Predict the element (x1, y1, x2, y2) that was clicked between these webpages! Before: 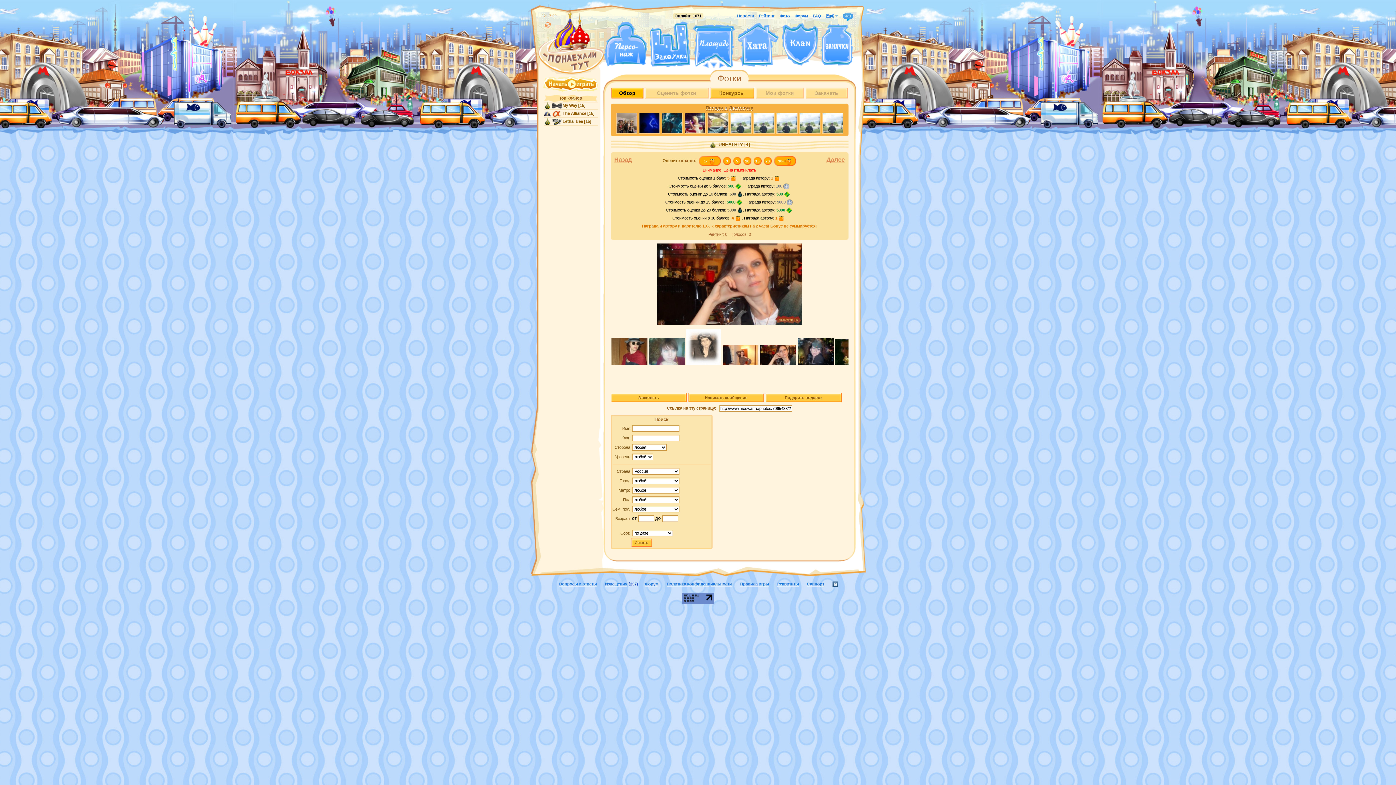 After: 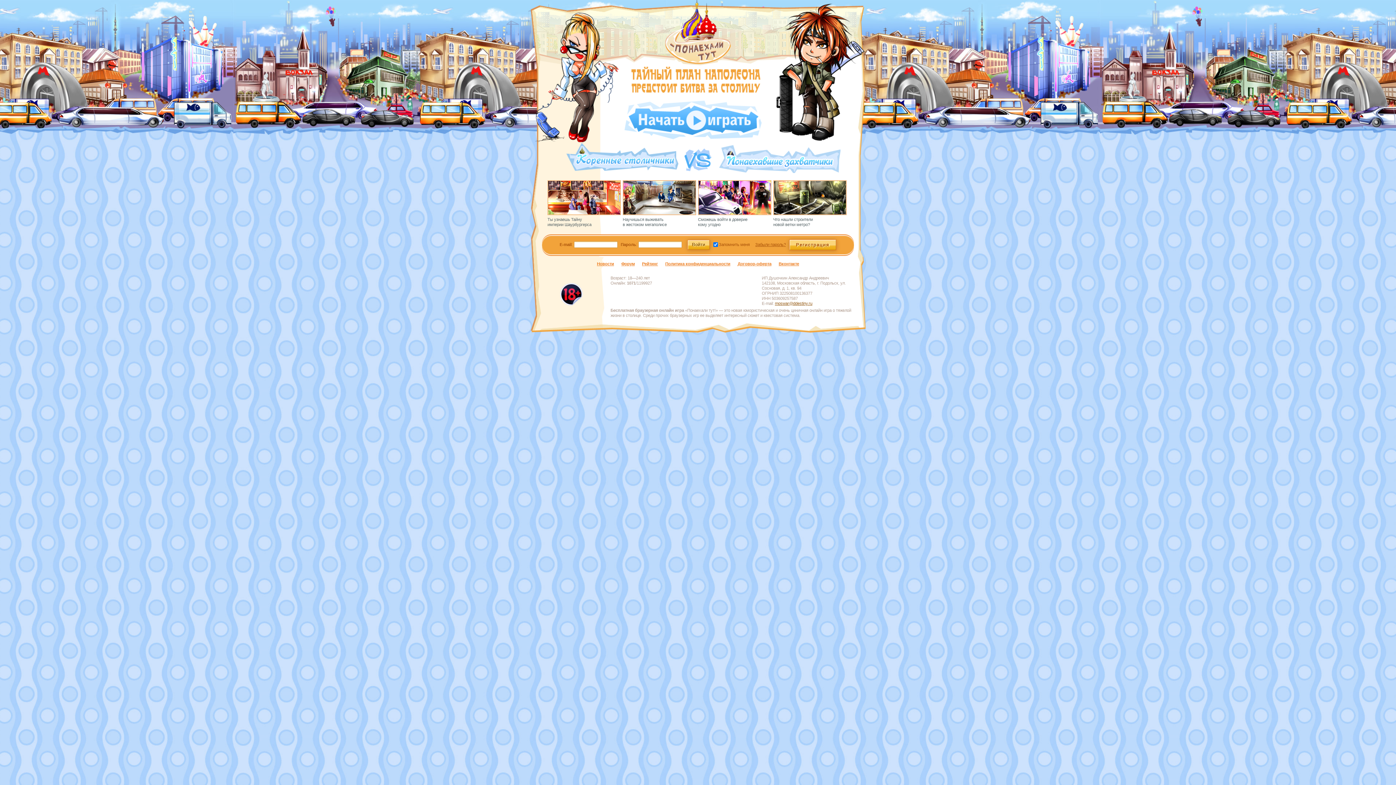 Action: bbox: (541, 81, 599, 86)